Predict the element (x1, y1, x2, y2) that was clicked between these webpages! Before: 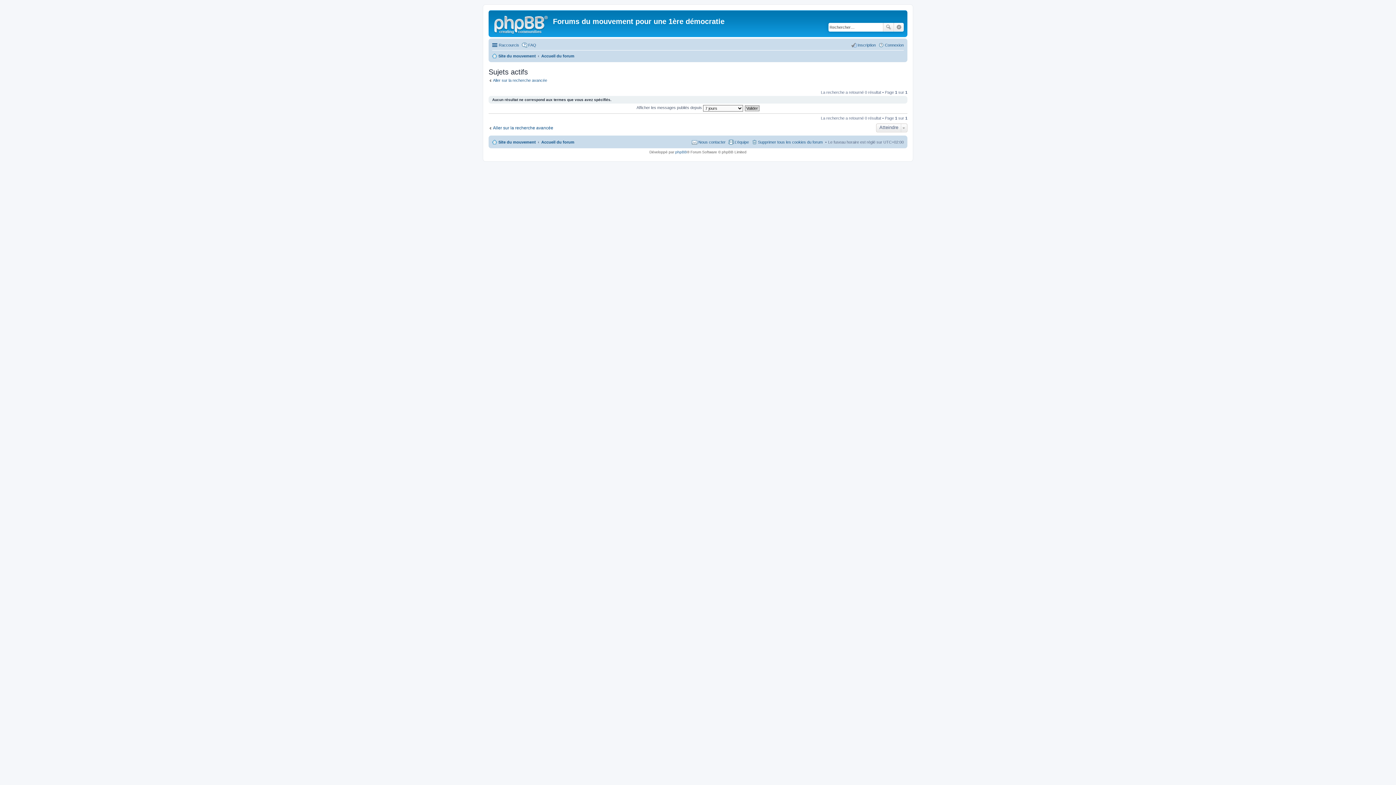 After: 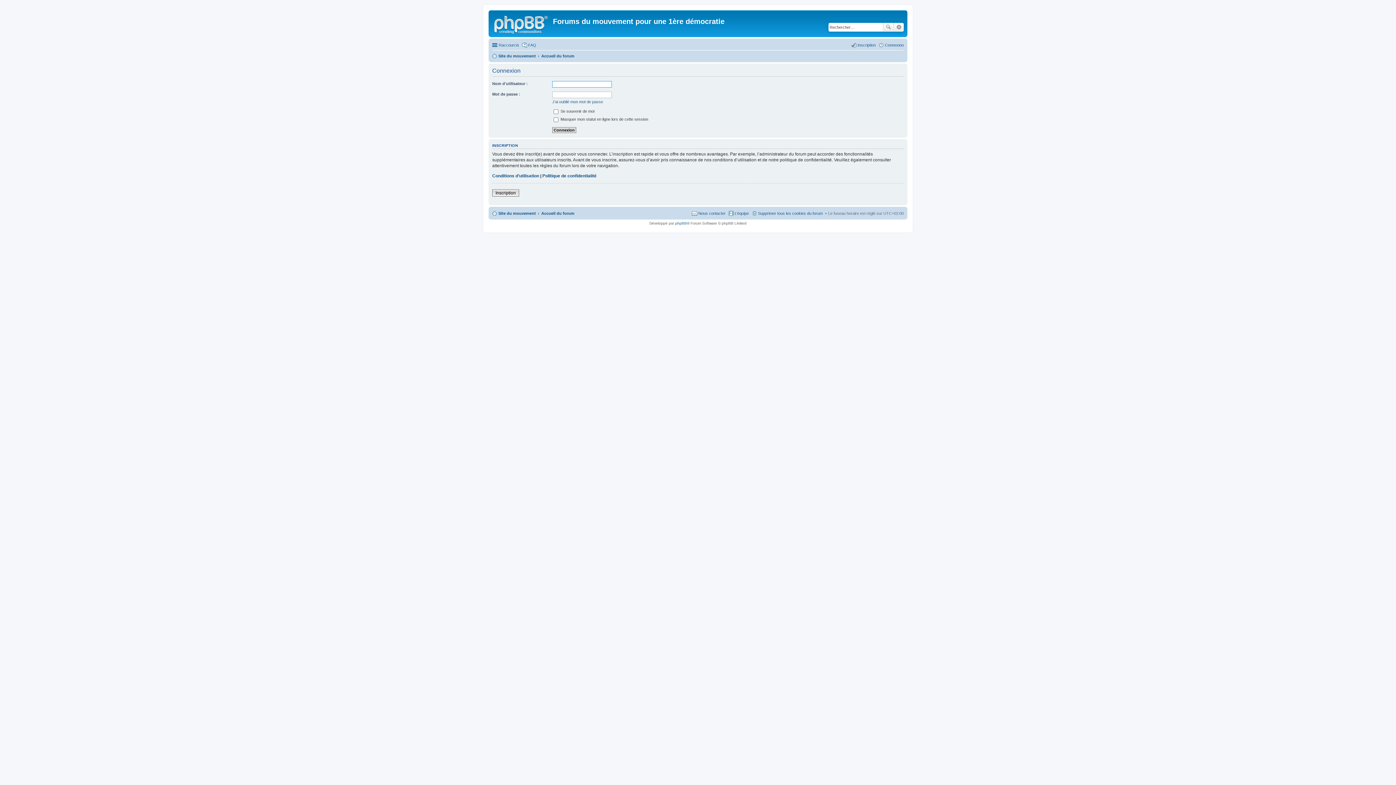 Action: label: Connexion bbox: (878, 40, 904, 49)